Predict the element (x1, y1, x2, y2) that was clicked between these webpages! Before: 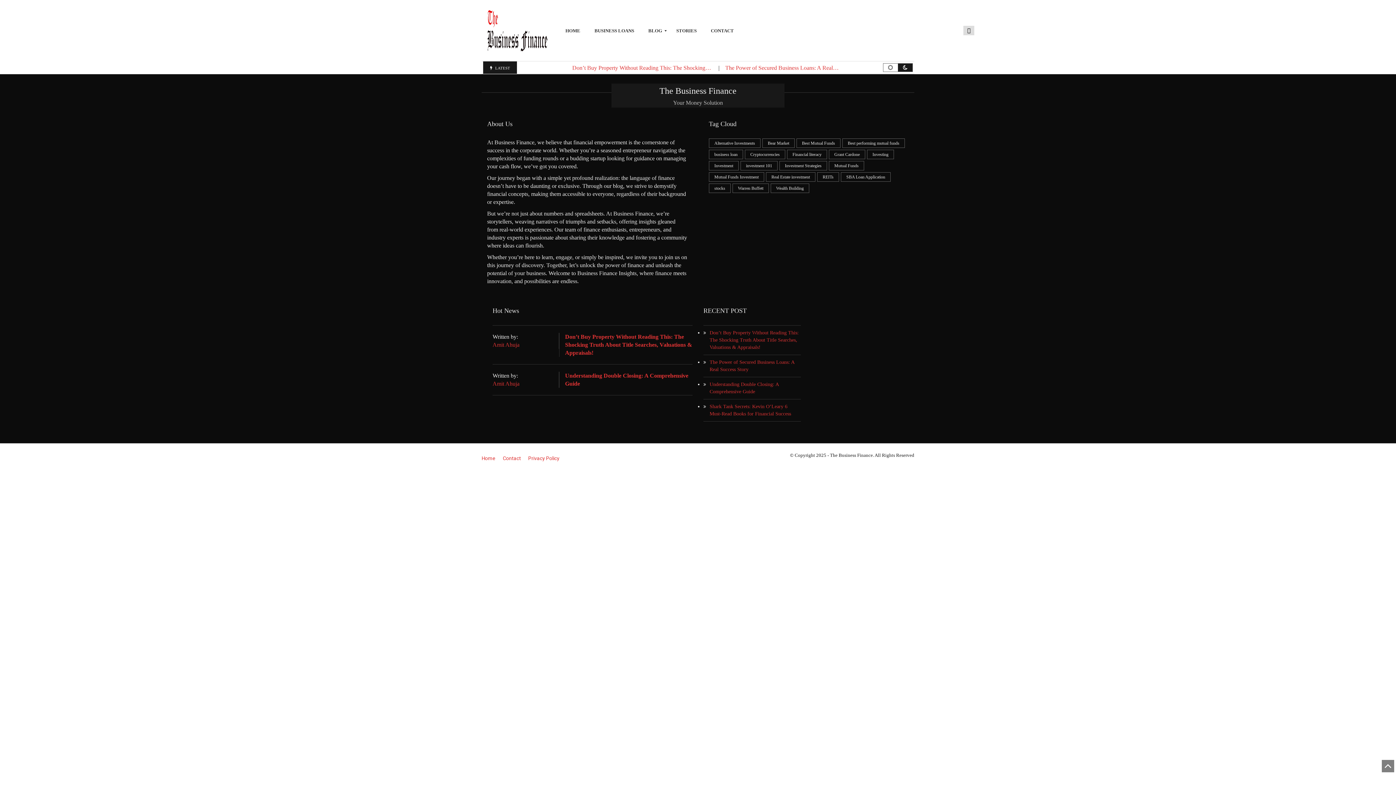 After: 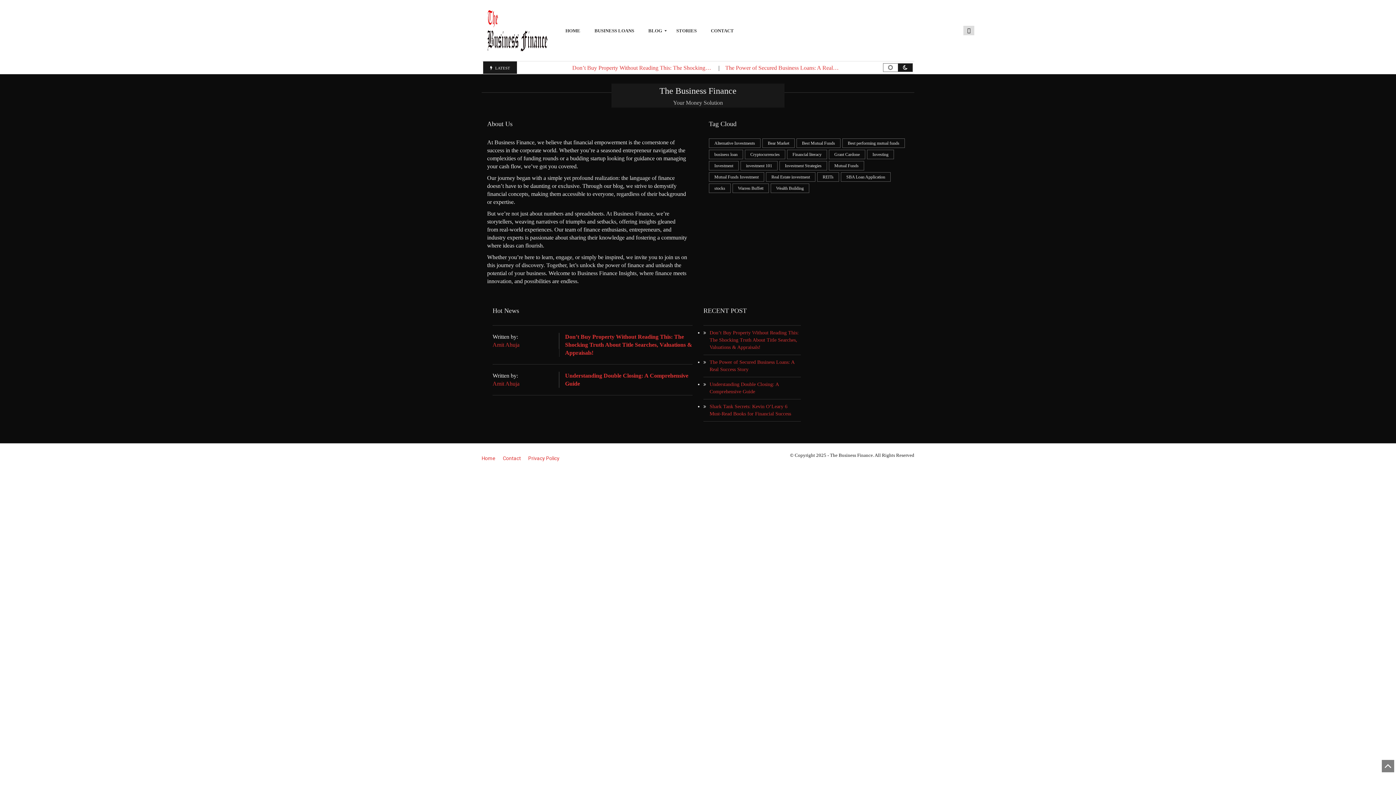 Action: label: Cryptocurrencies bbox: (745, 149, 785, 159)